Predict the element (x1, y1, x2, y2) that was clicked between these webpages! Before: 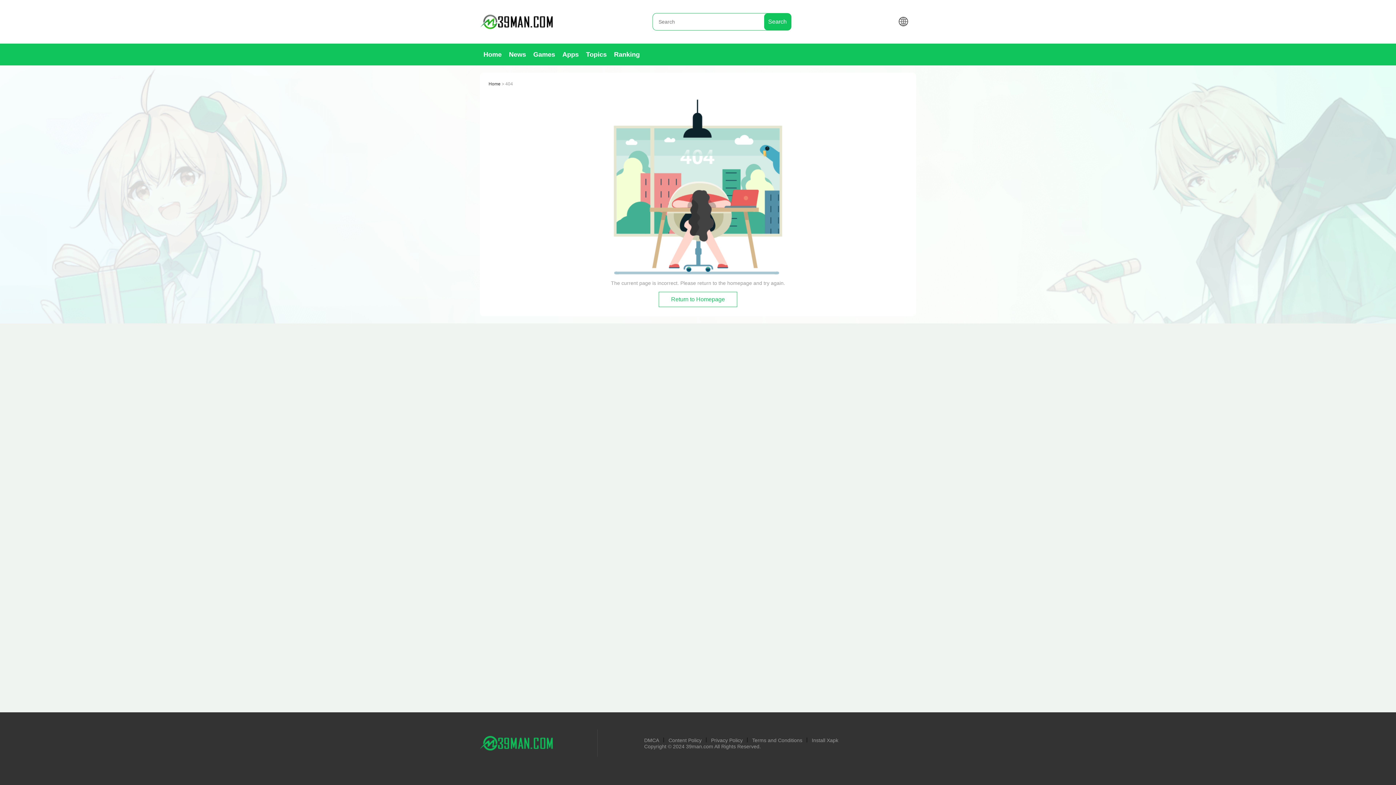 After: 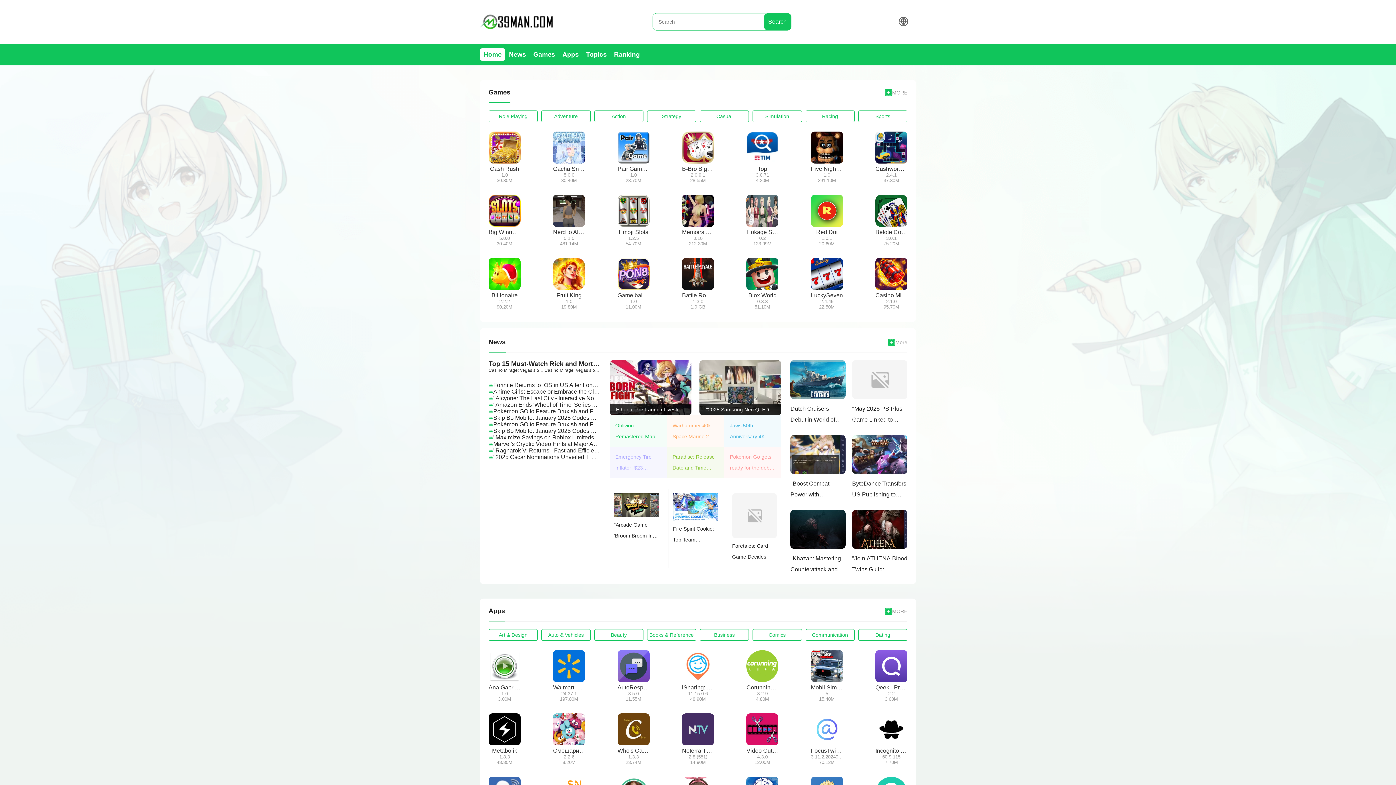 Action: bbox: (686, 743, 713, 749) label: 39man.com